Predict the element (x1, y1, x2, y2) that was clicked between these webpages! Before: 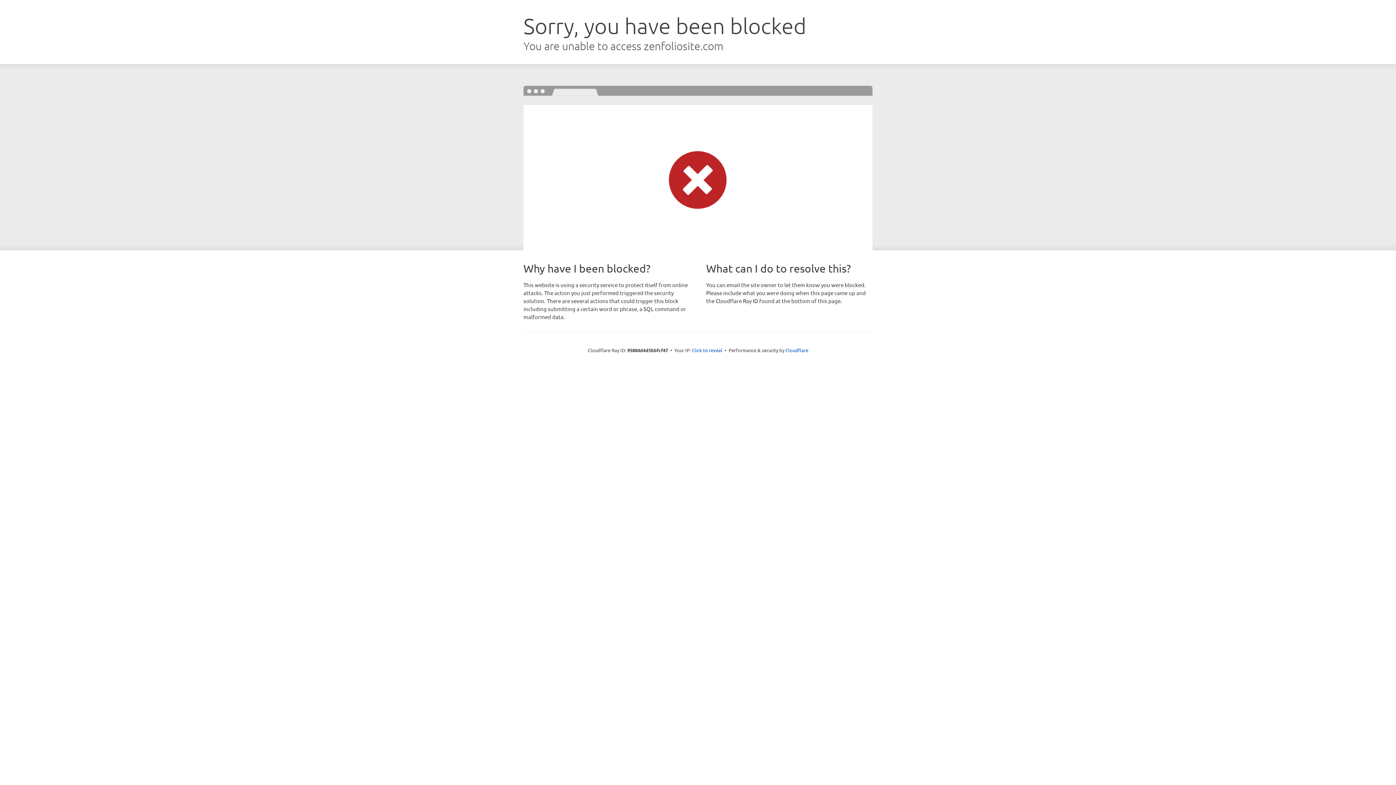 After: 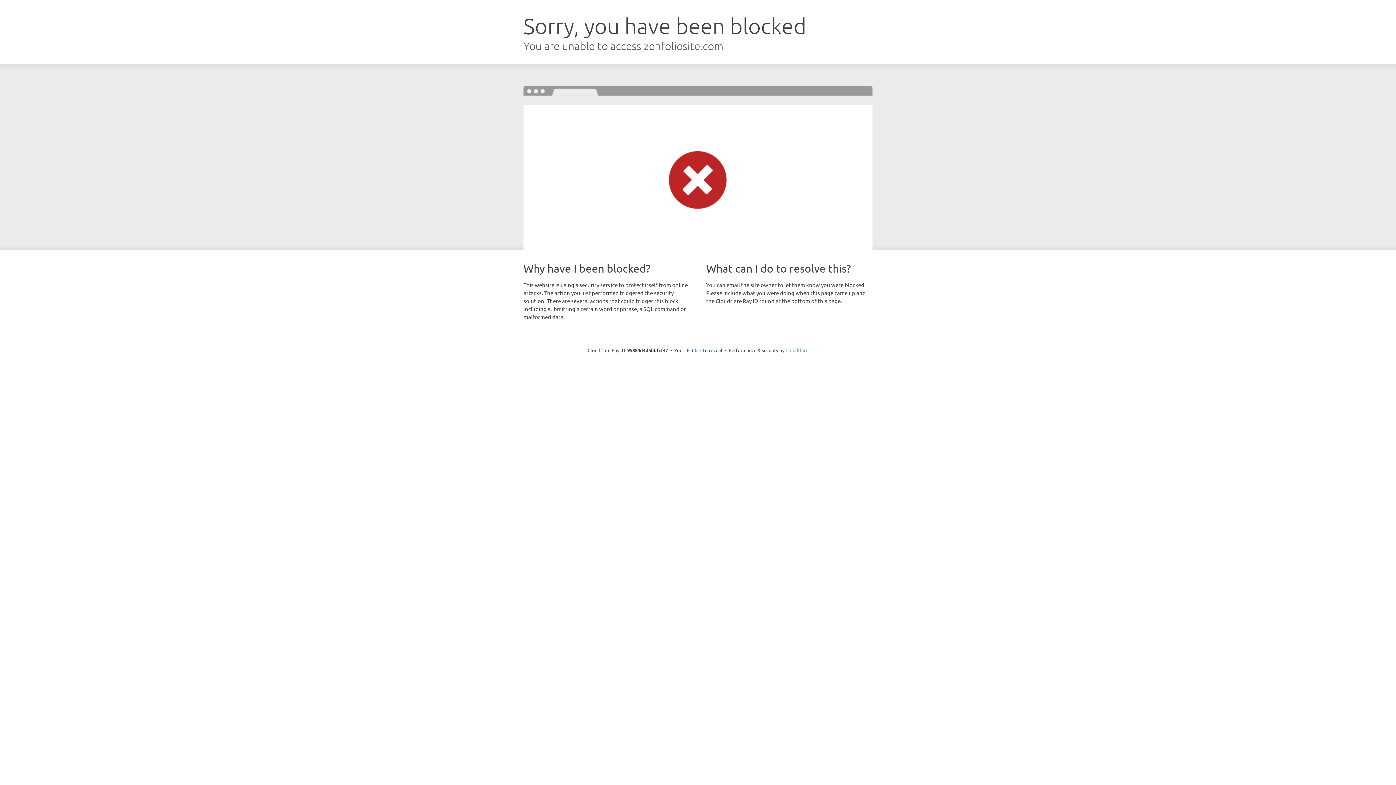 Action: label: Cloudflare bbox: (785, 347, 808, 353)